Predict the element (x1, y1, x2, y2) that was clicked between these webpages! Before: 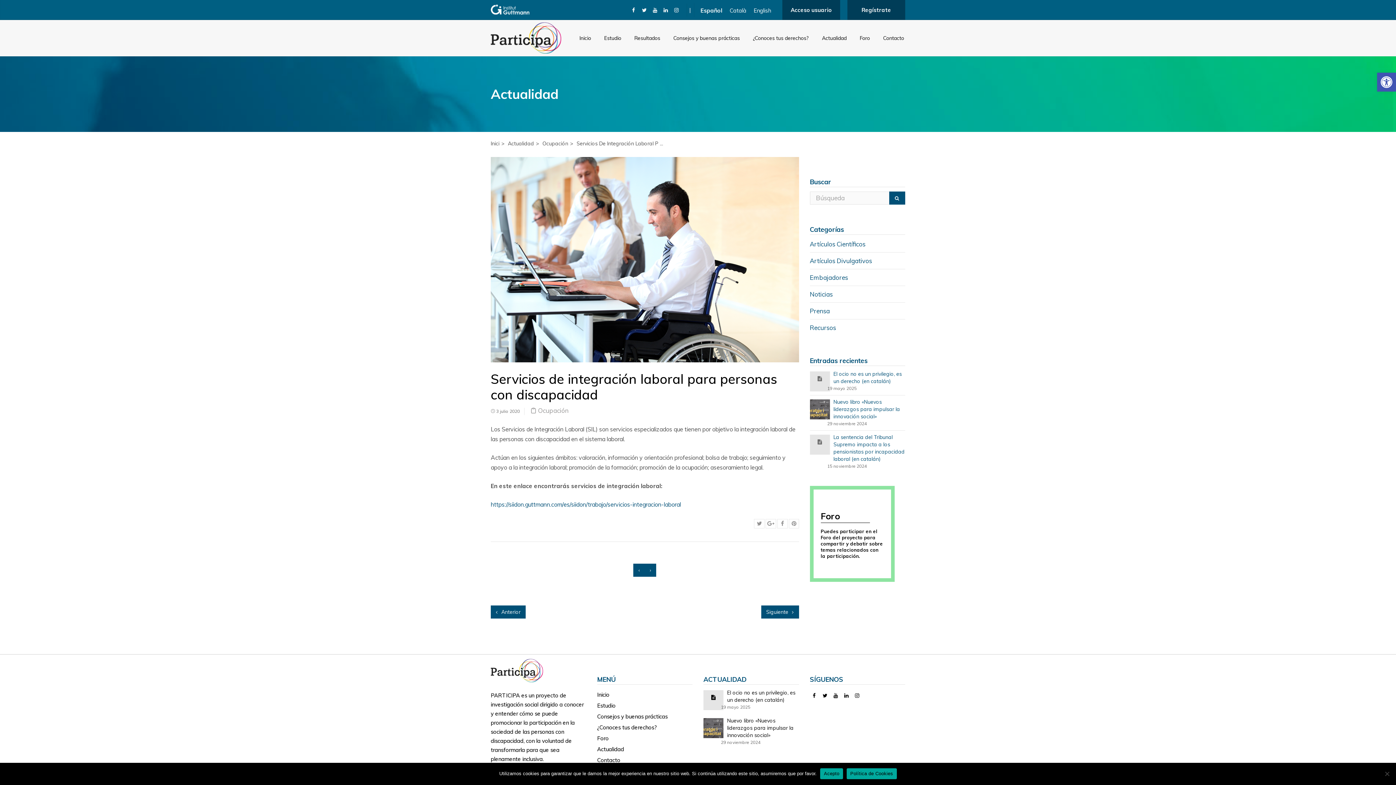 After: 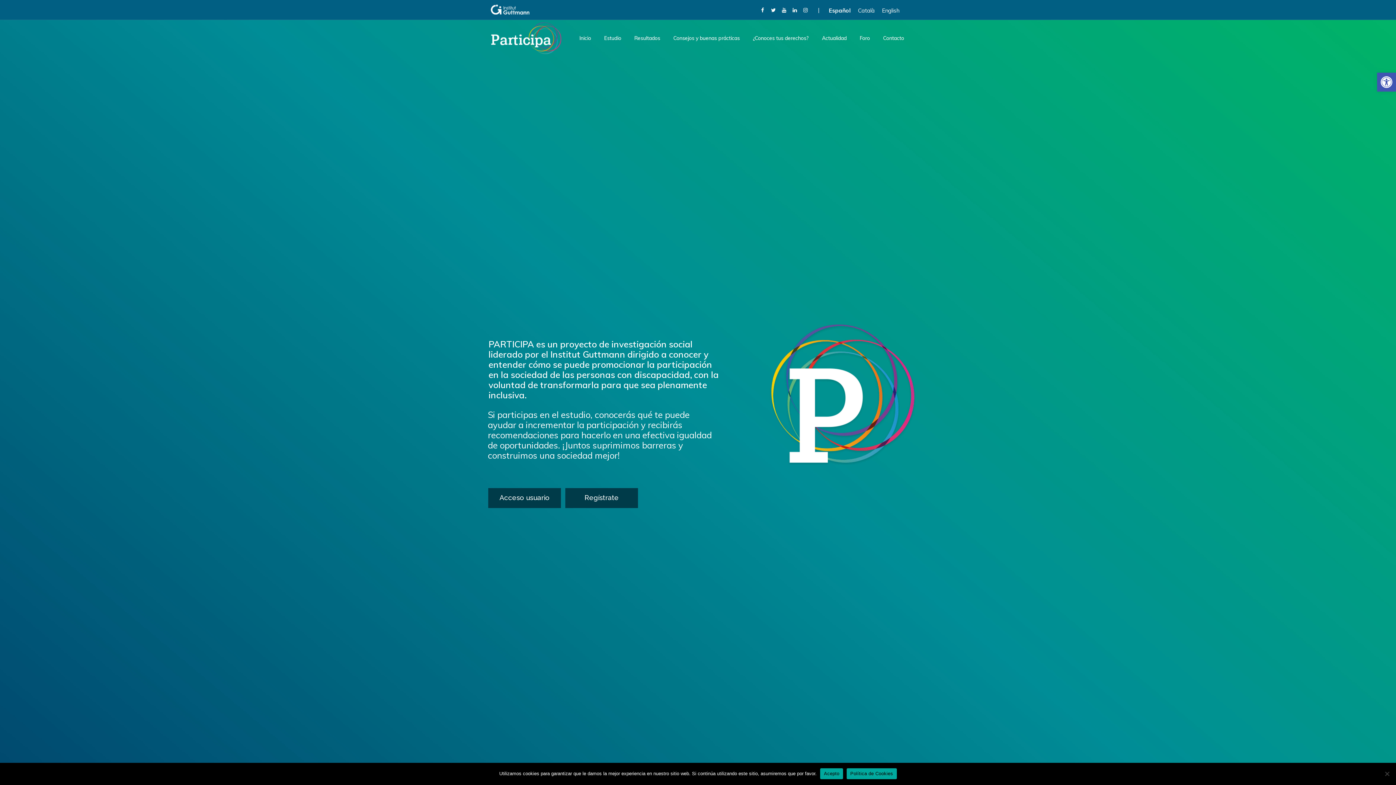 Action: bbox: (490, 20, 561, 56)